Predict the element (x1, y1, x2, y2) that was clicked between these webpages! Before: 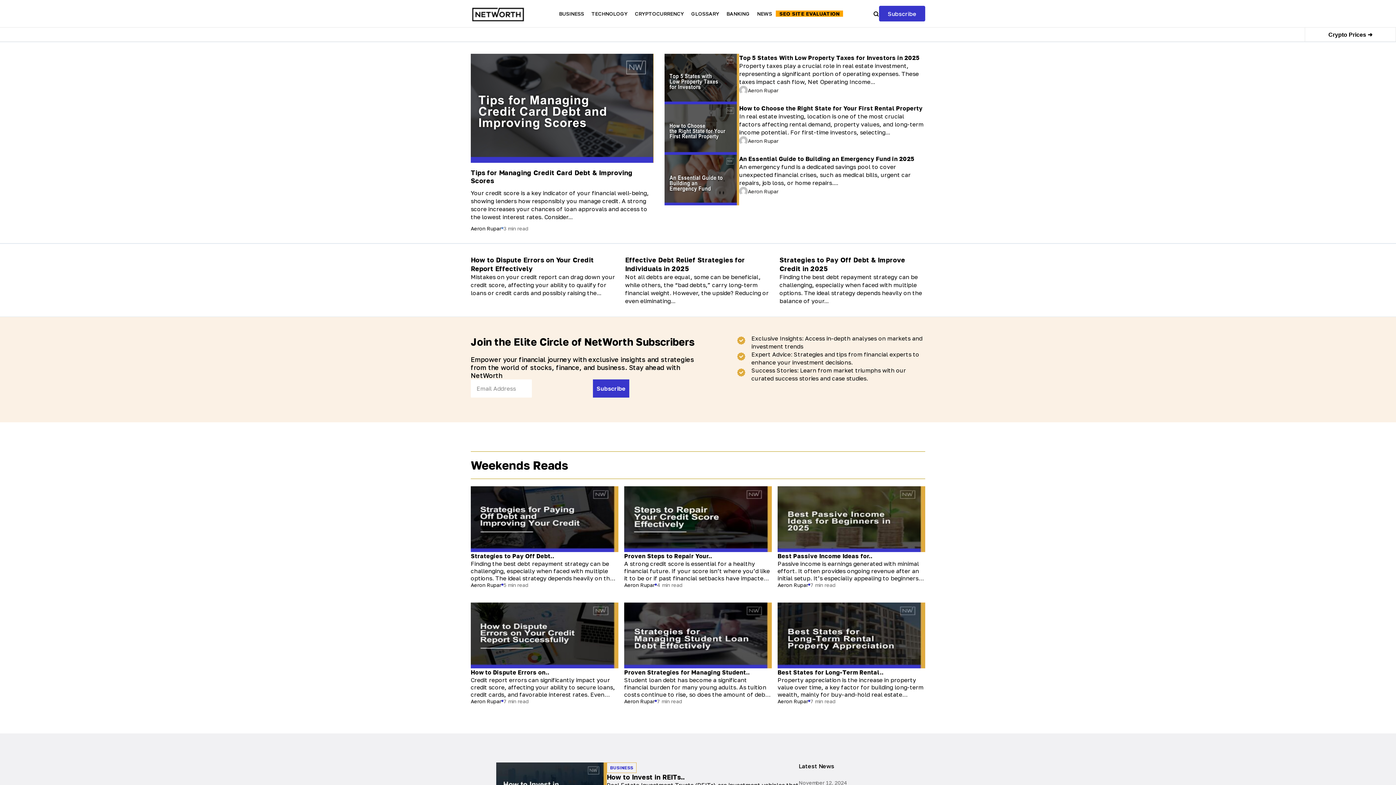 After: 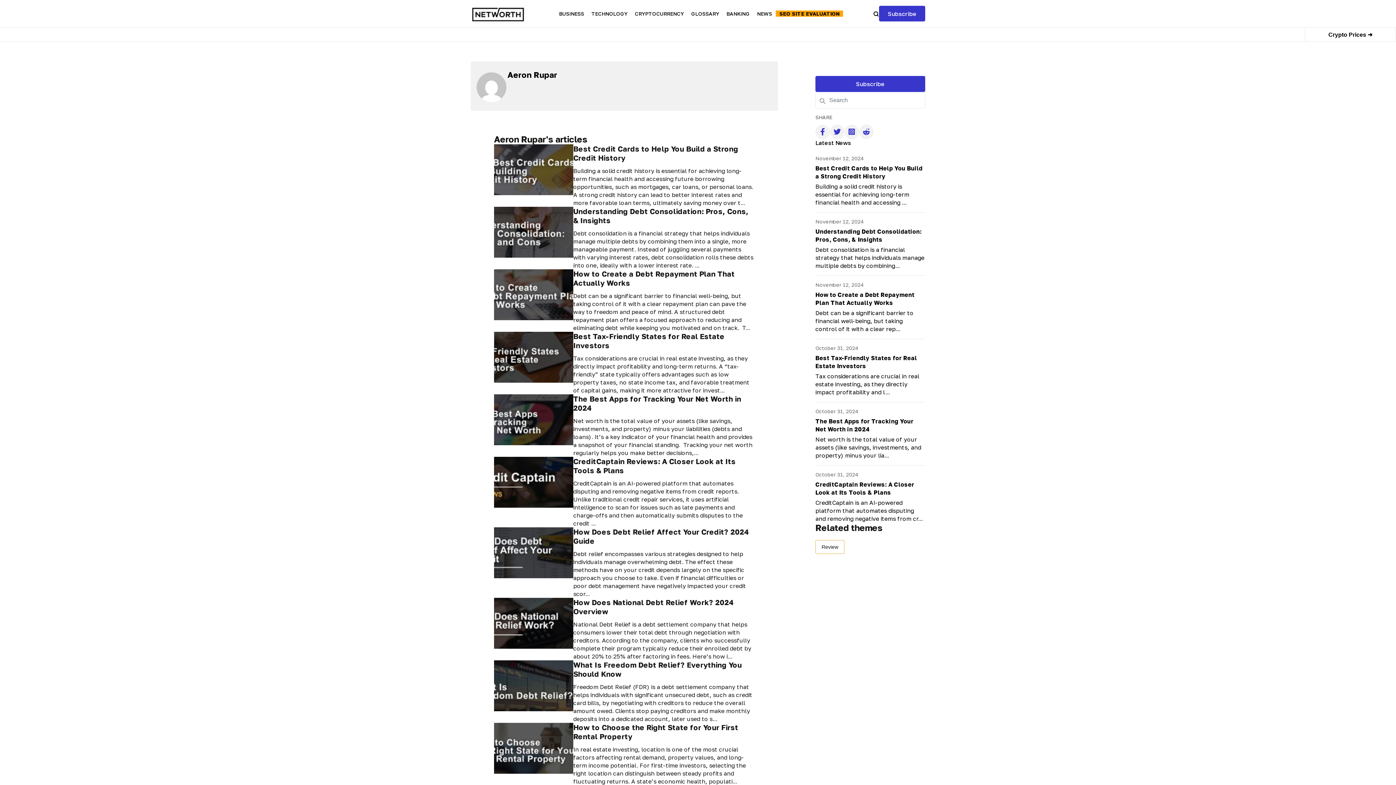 Action: label: Aeron Rupar bbox: (470, 698, 501, 704)